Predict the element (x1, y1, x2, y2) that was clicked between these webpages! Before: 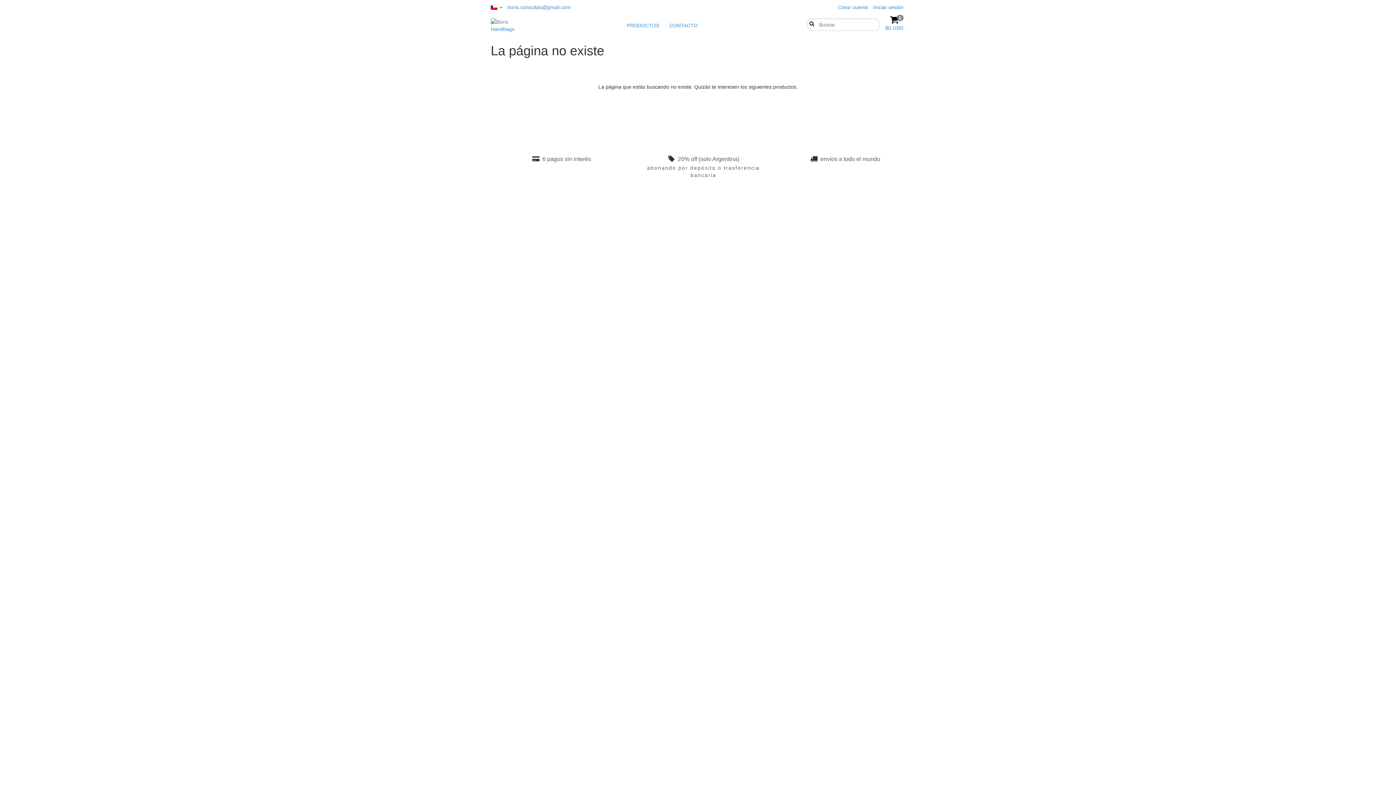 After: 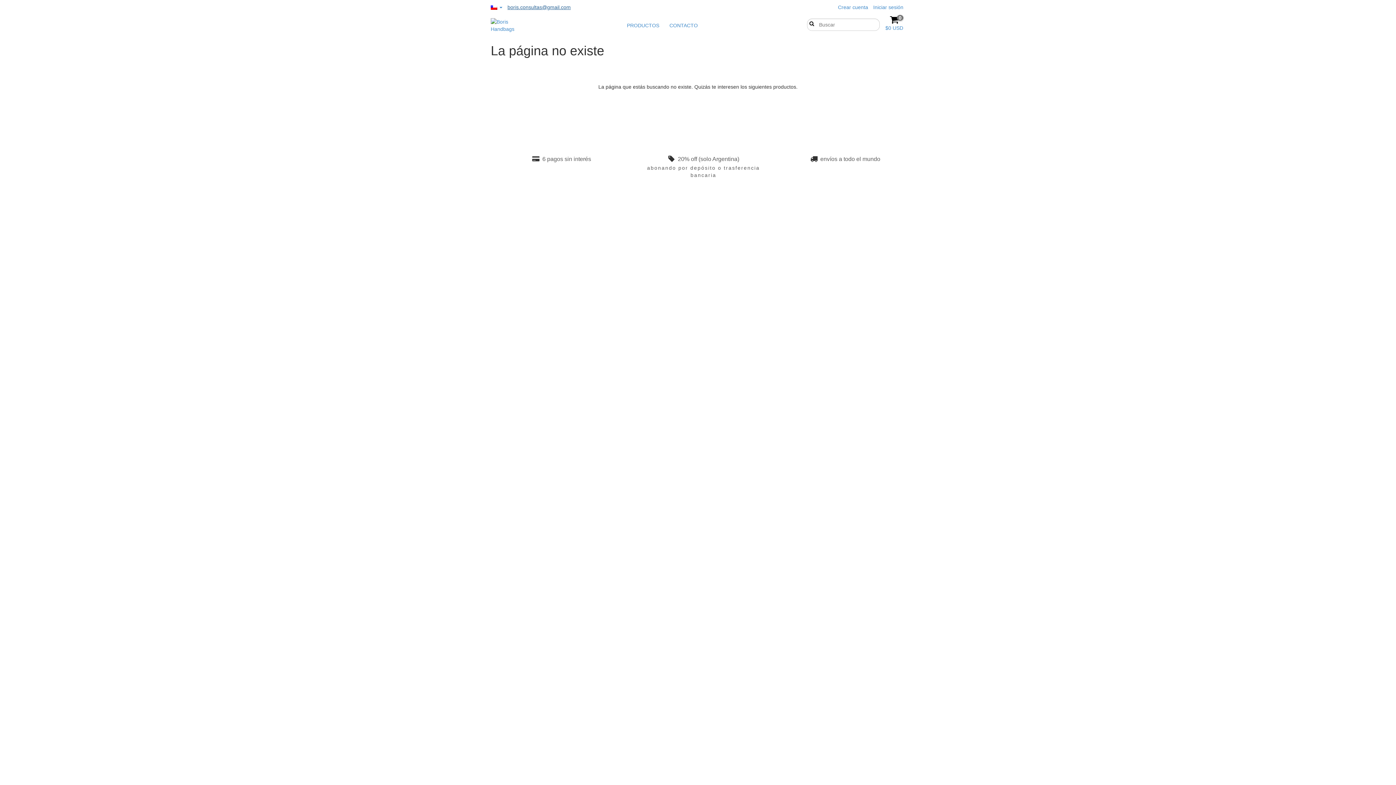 Action: label: boris.consultas@gmail.com bbox: (507, 4, 570, 10)